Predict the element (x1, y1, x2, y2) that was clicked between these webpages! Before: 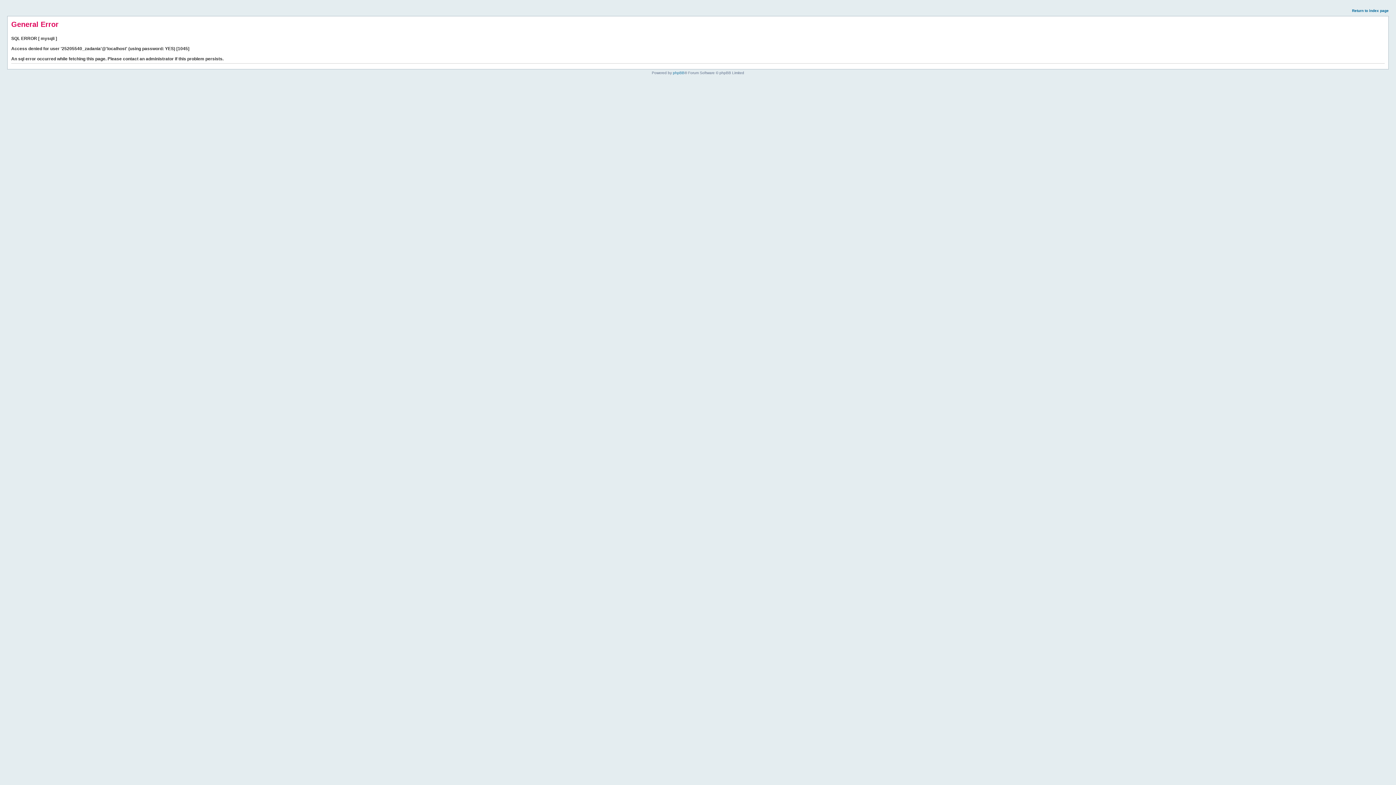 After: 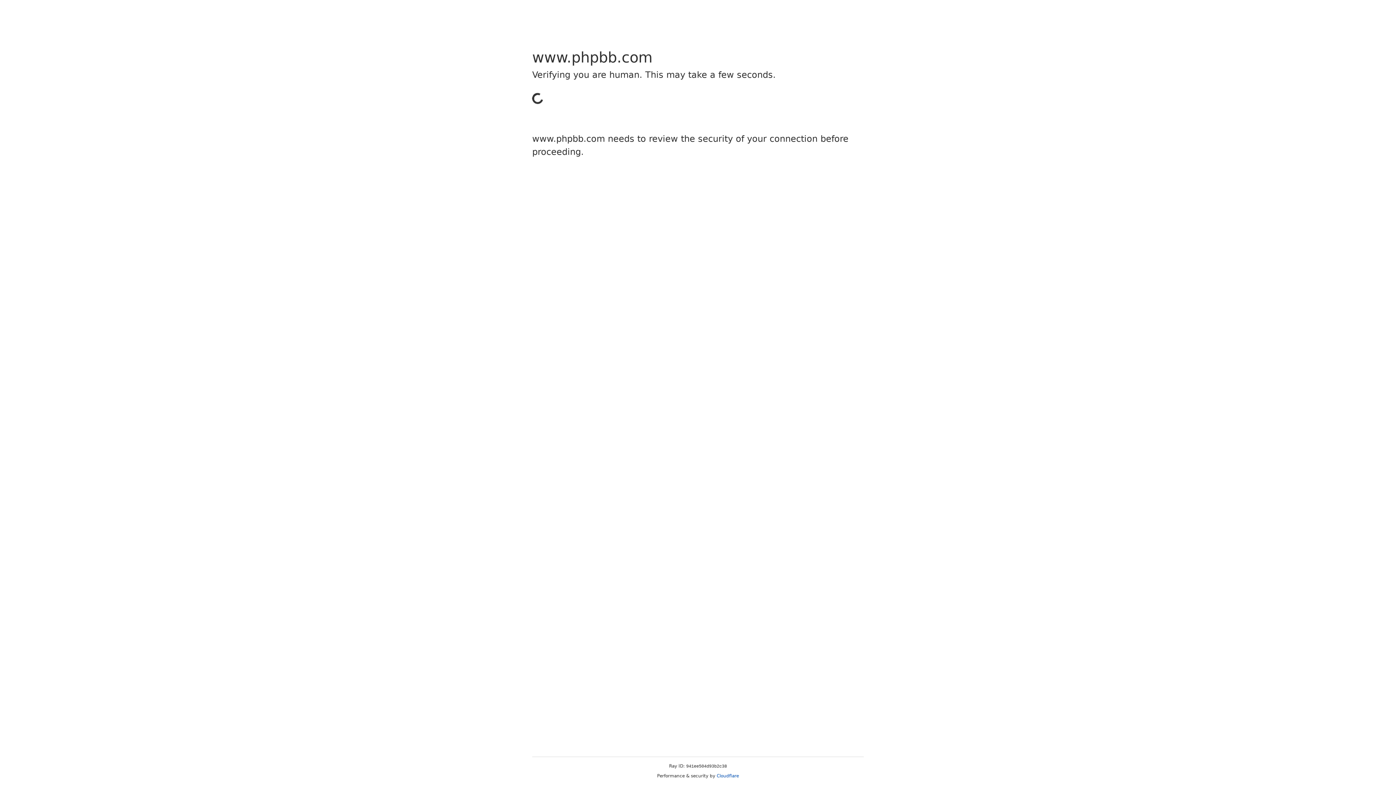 Action: label: phpBB bbox: (673, 70, 684, 74)